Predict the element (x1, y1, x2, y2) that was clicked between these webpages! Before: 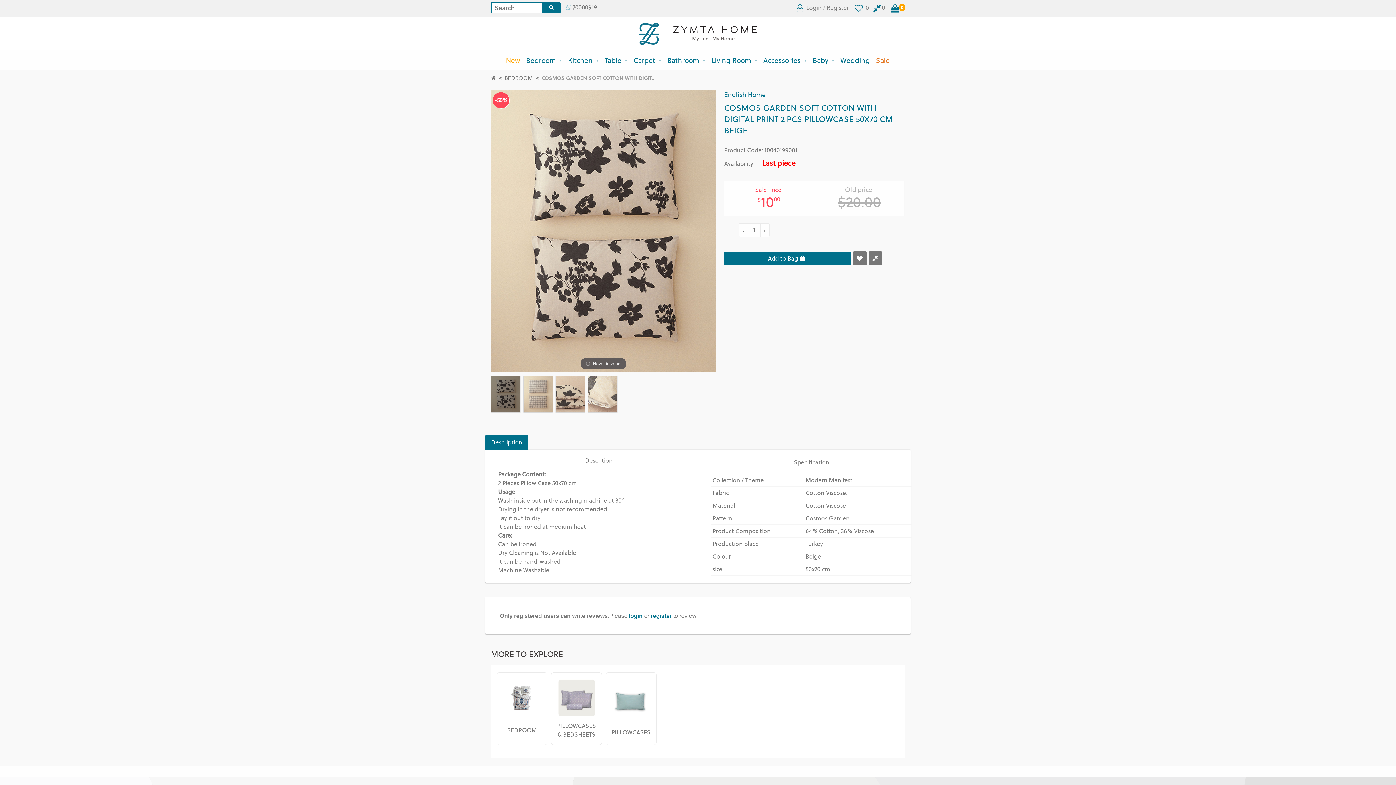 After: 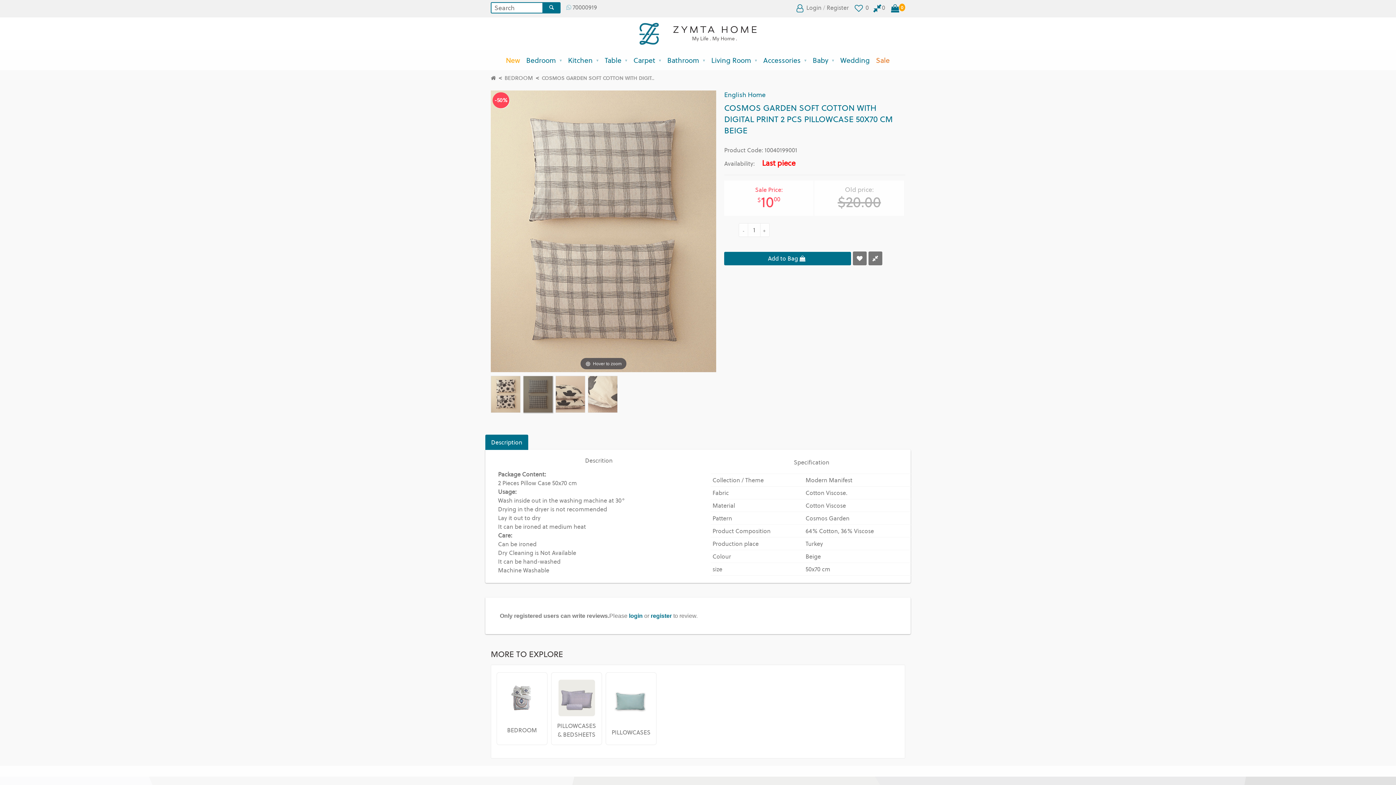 Action: bbox: (523, 376, 553, 413)